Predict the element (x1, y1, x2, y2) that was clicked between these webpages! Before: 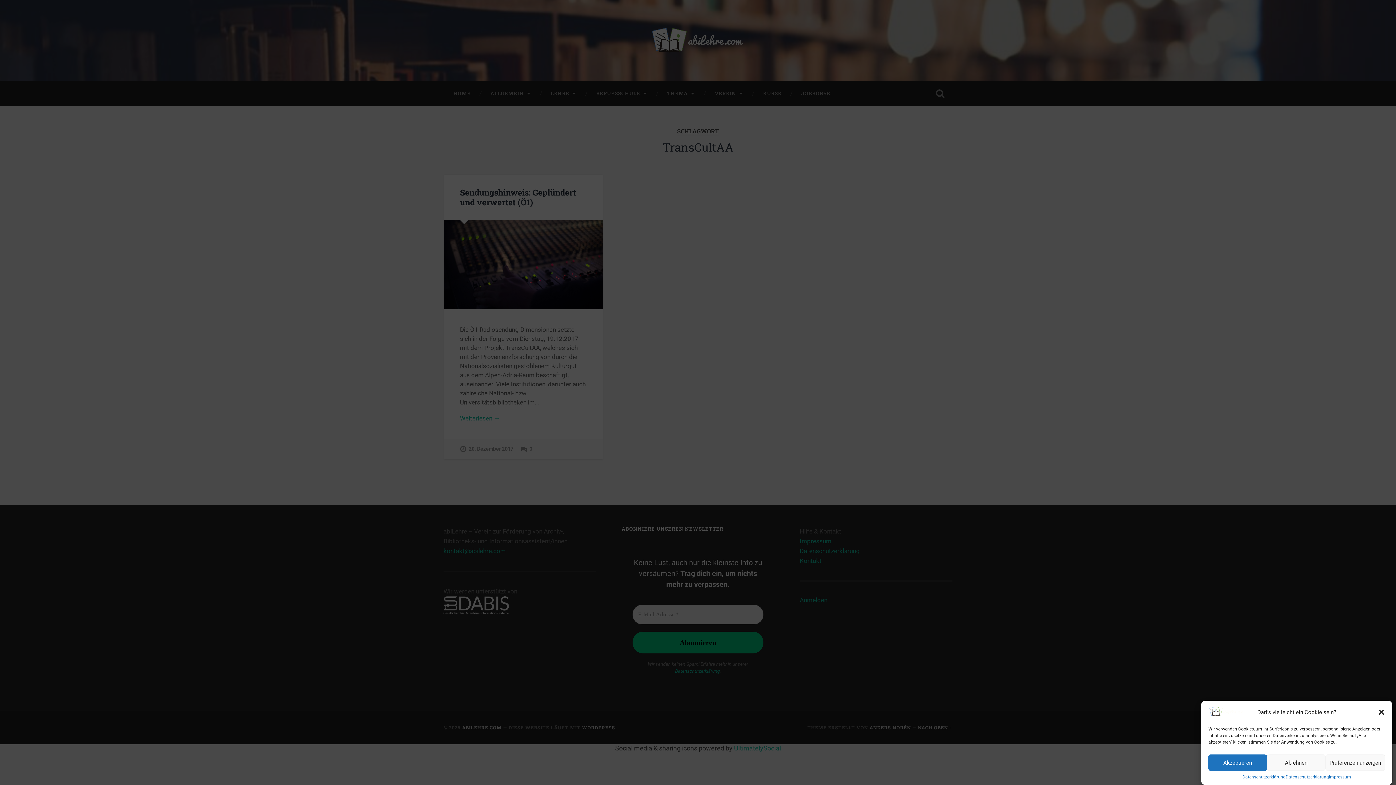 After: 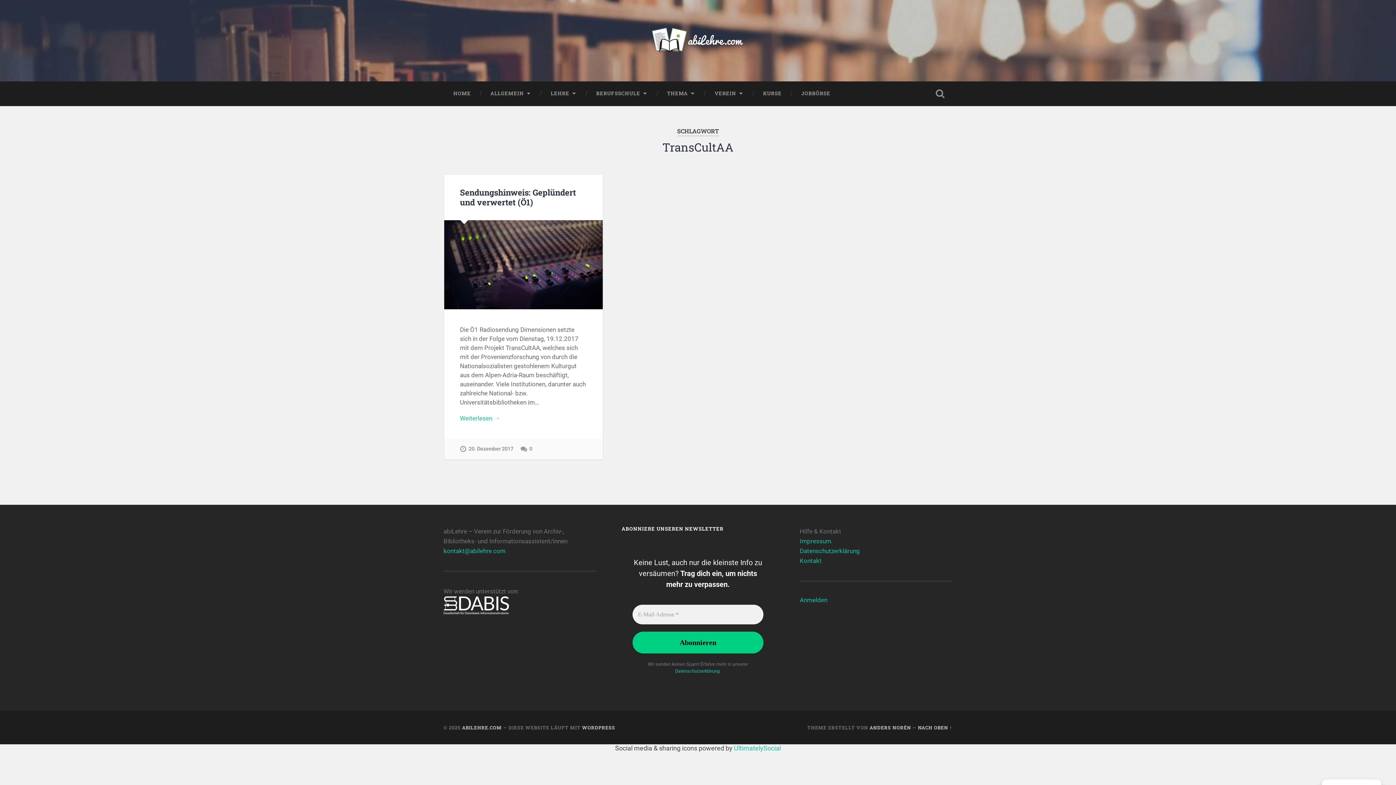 Action: bbox: (1267, 754, 1325, 771) label: Ablehnen